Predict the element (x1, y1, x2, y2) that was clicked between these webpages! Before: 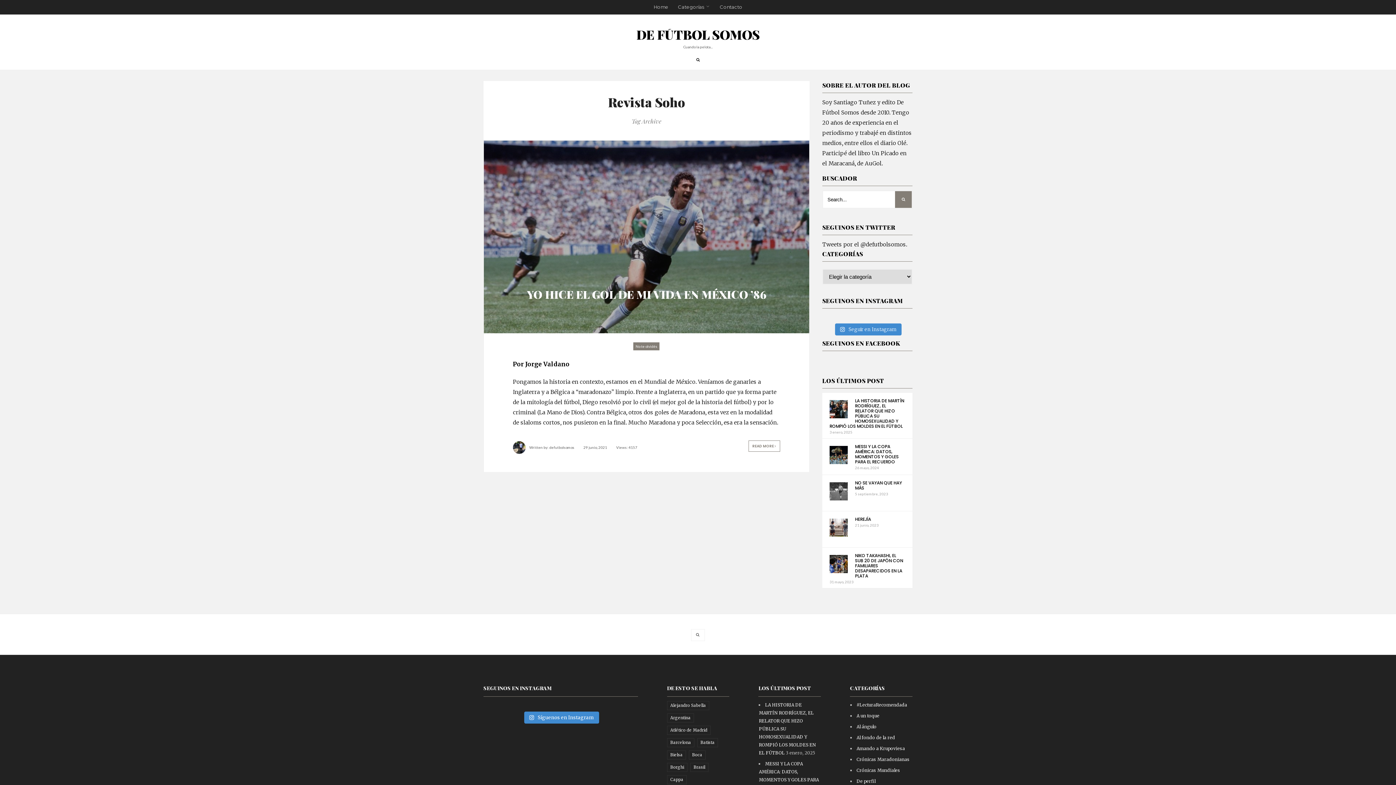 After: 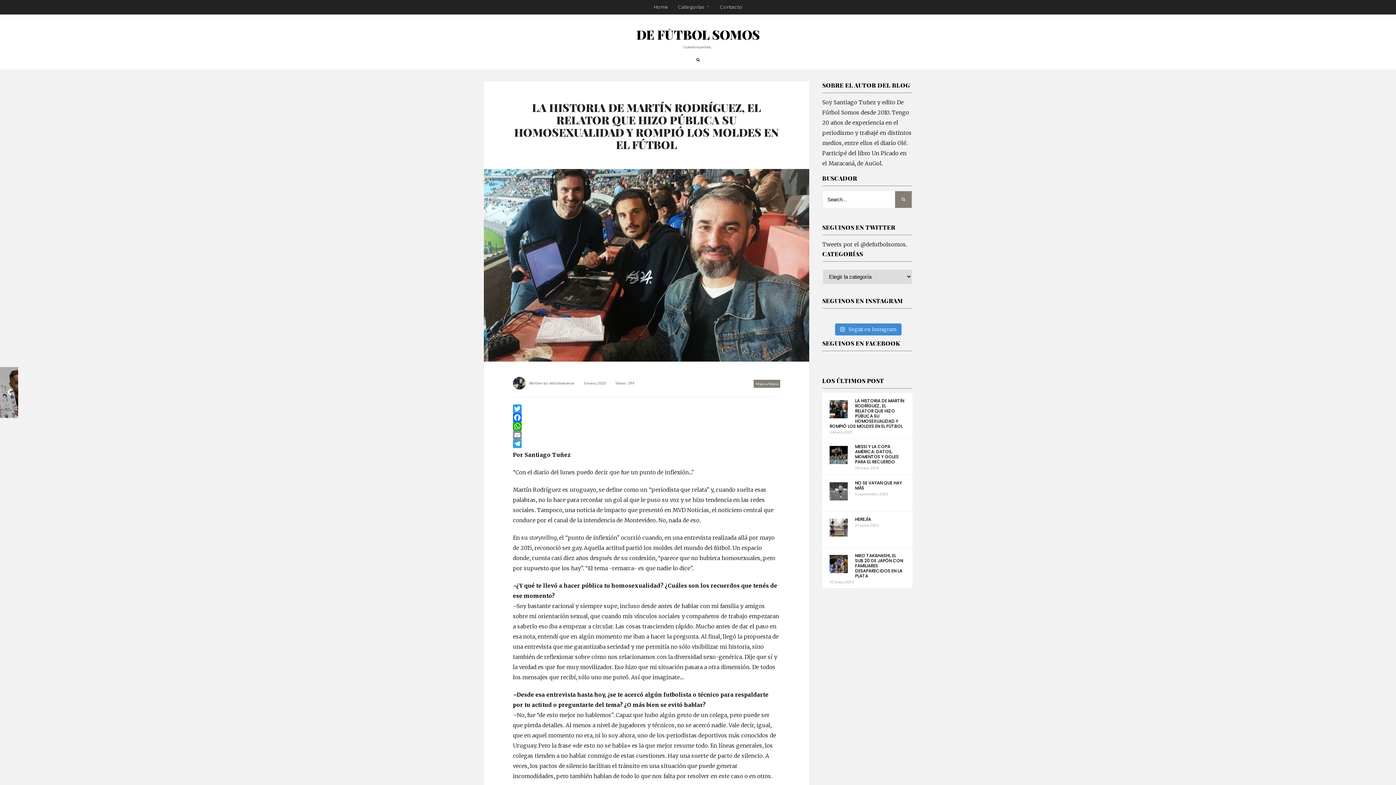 Action: bbox: (829, 397, 904, 429) label: LA HISTORIA DE MARTÍN RODRÍGUEZ, EL RELATOR QUE HIZO PÚBLICA SU HOMOSEXUALIDAD Y ROMPIÓ LOS MOLDES EN EL FÚTBOL